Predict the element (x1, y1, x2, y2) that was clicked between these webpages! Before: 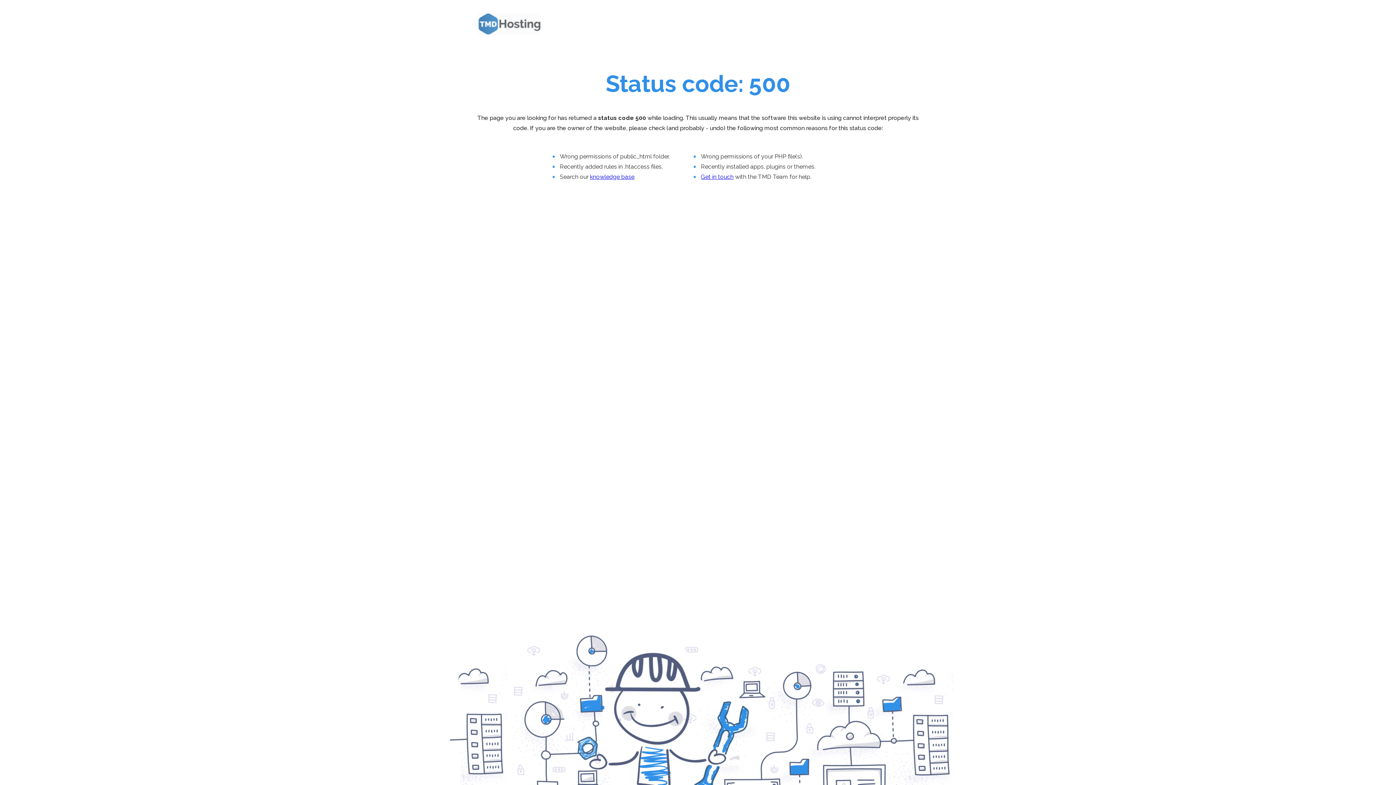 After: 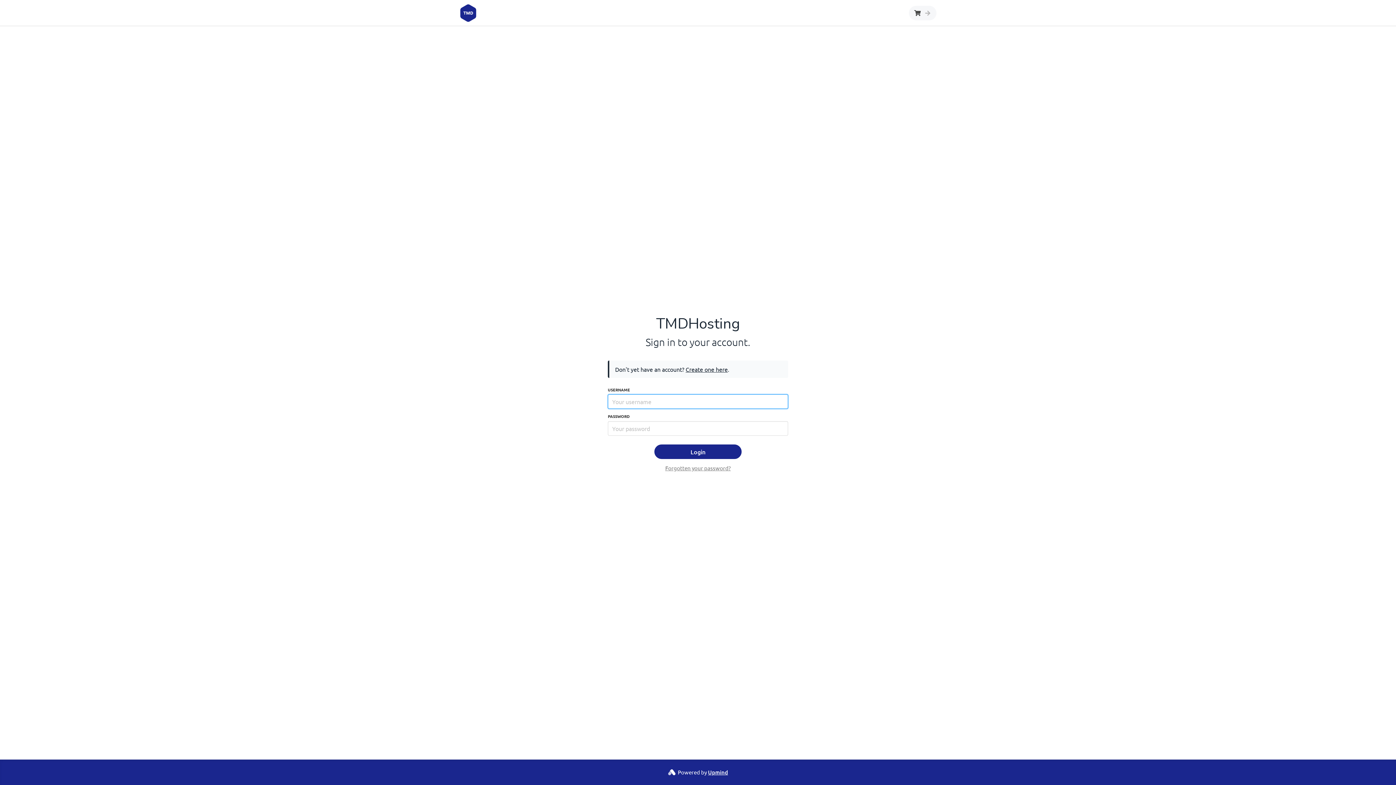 Action: bbox: (701, 173, 733, 180) label: Get in touch